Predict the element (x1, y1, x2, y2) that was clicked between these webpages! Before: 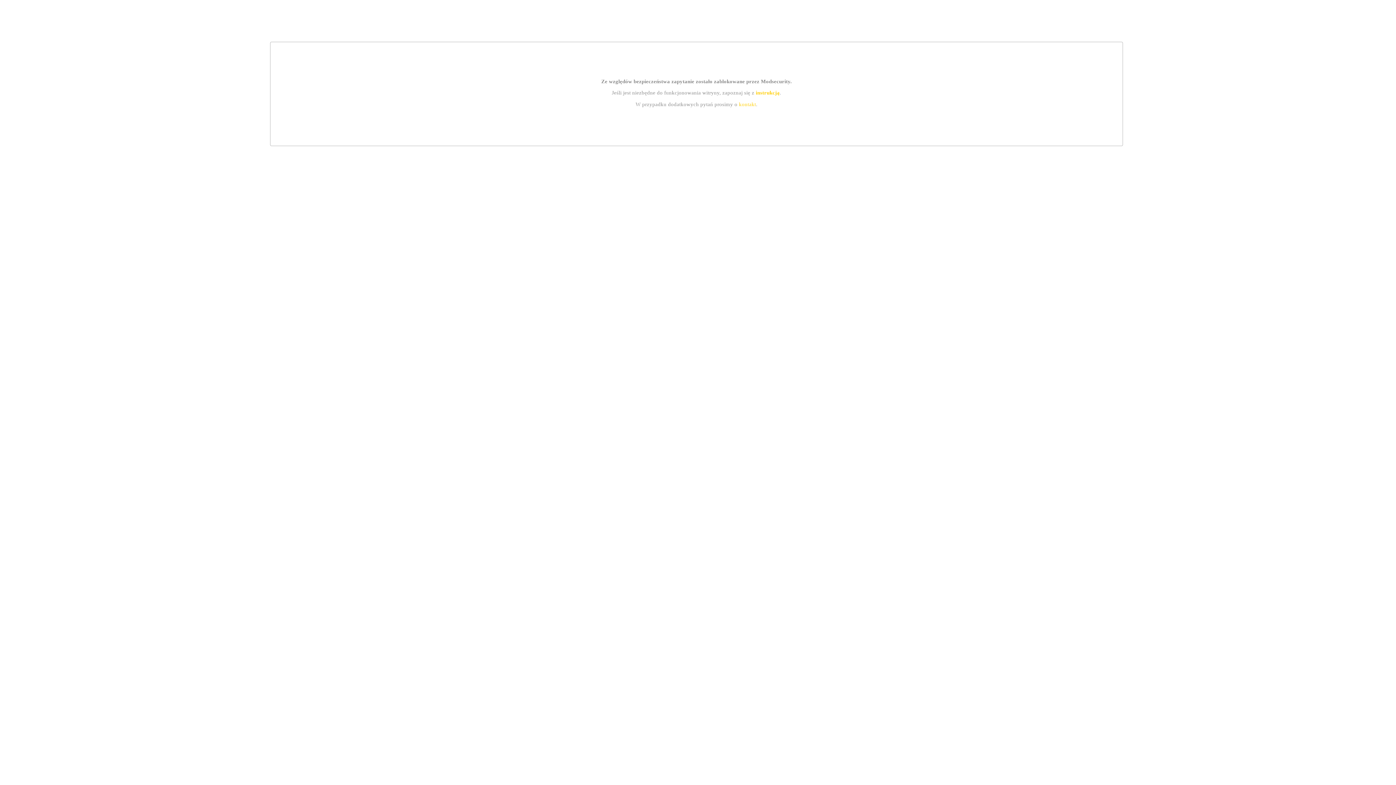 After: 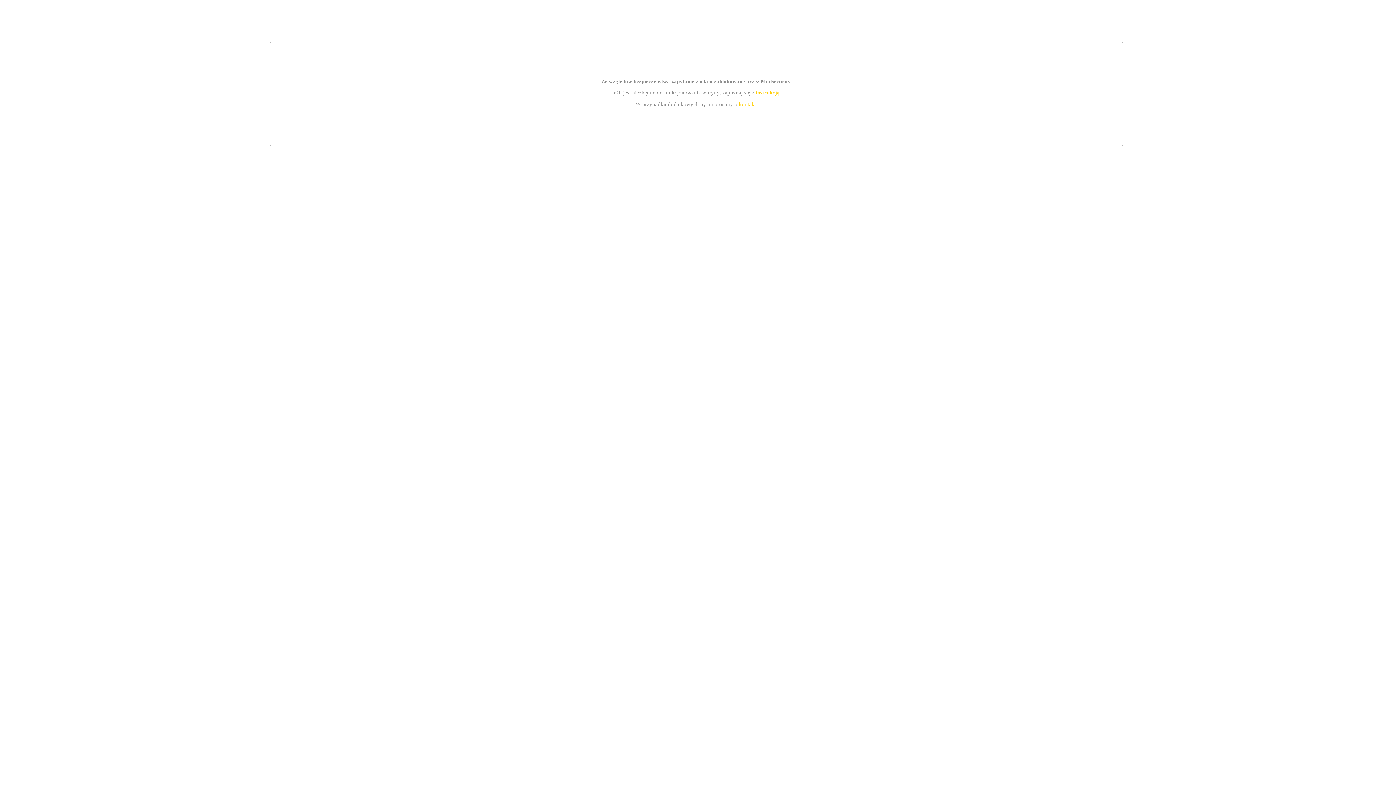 Action: bbox: (739, 101, 756, 107) label: kontakt